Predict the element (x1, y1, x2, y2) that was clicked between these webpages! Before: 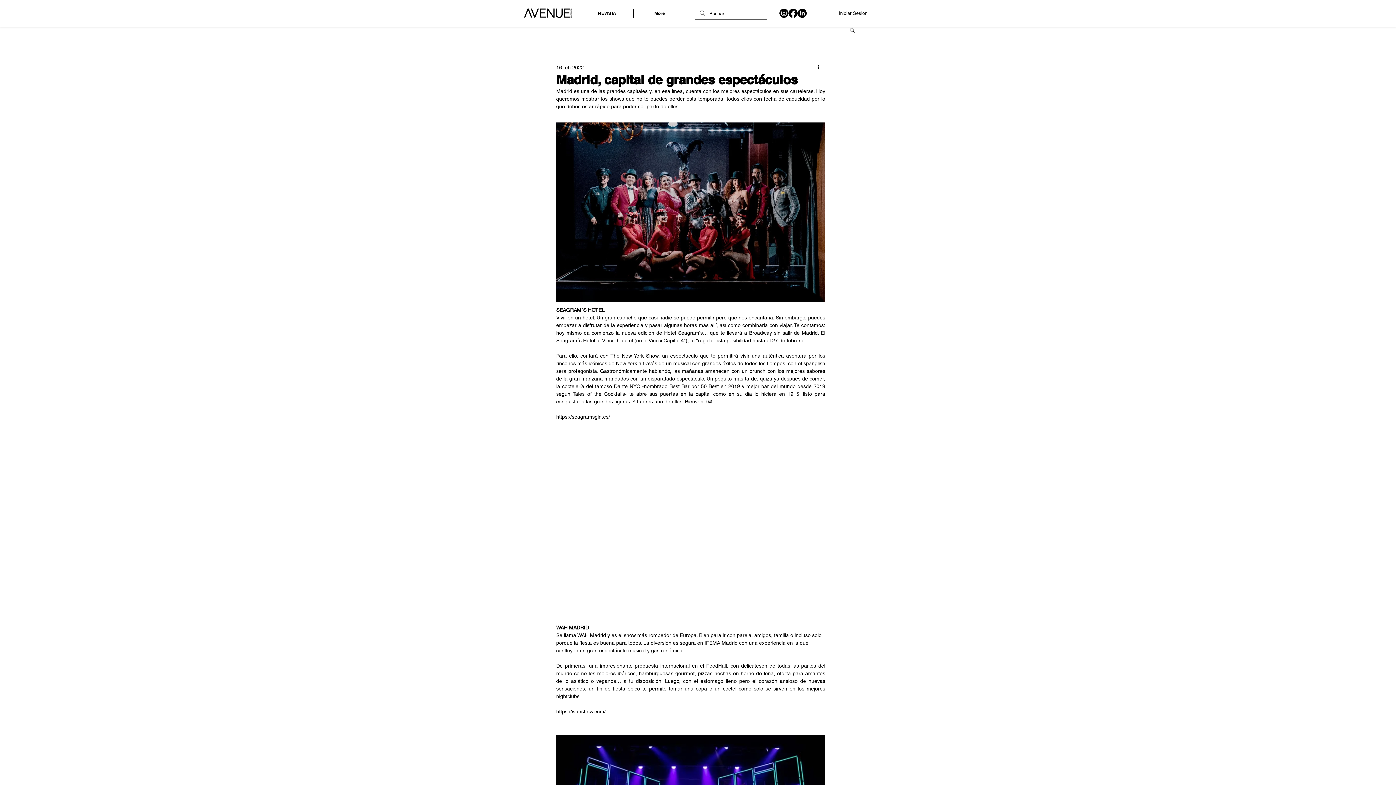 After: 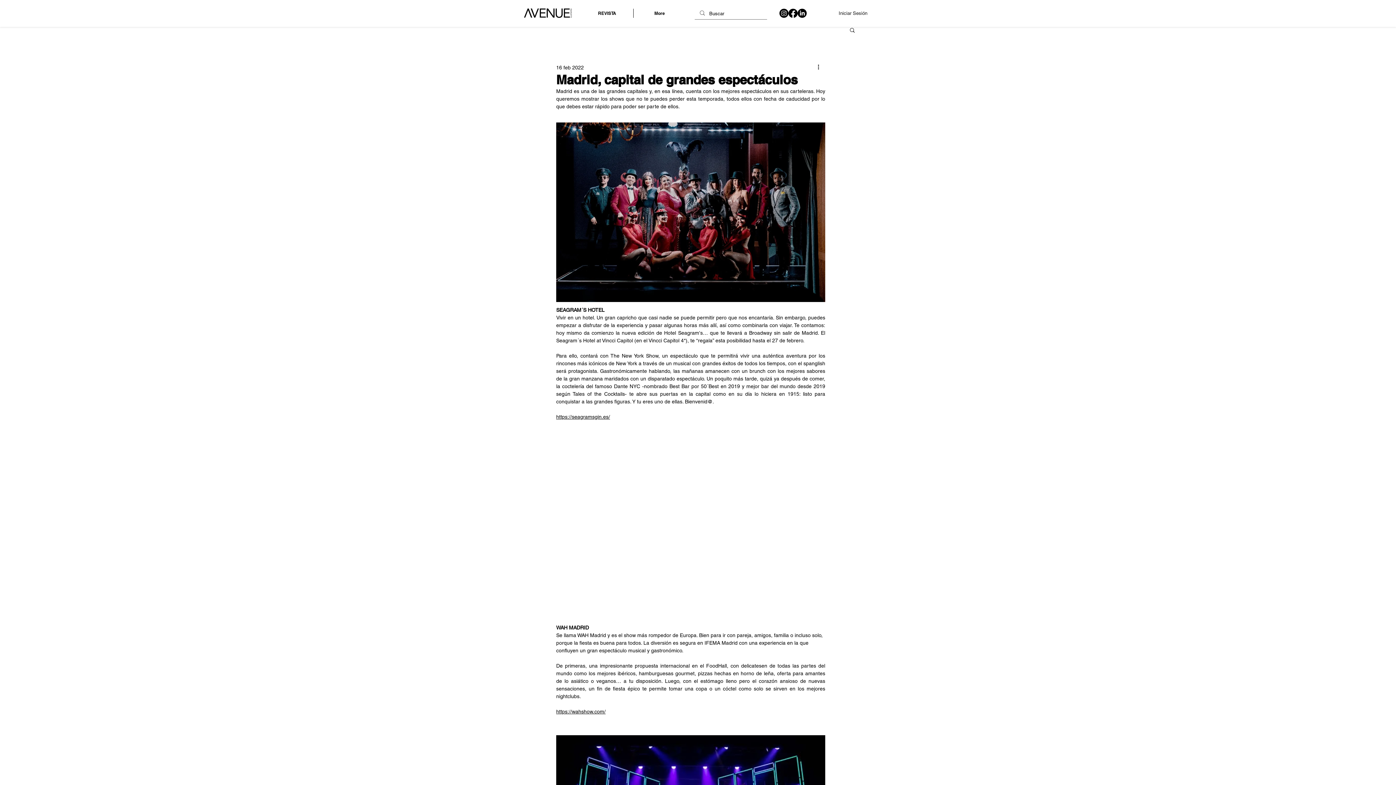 Action: bbox: (788, 8, 797, 17) label: Facebook Avenue Illustrated